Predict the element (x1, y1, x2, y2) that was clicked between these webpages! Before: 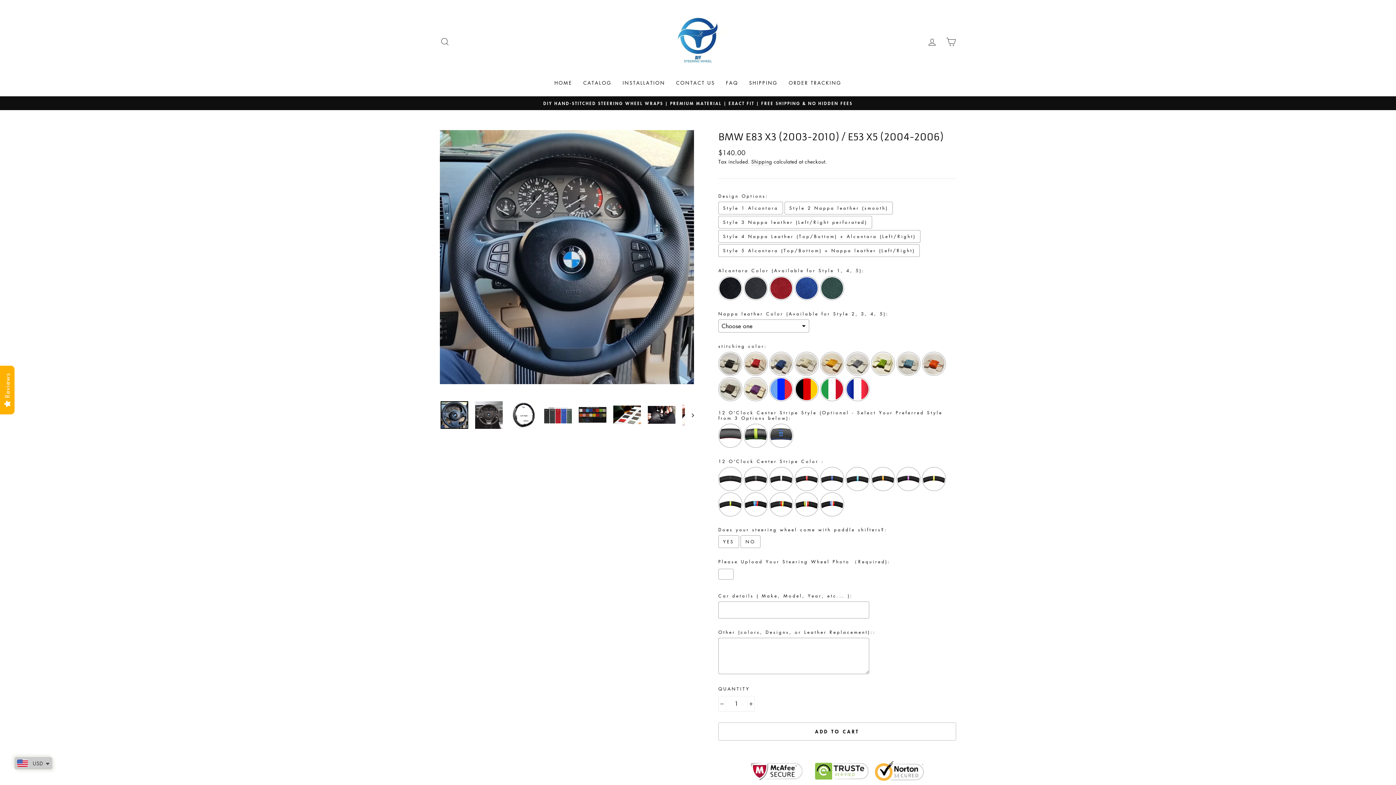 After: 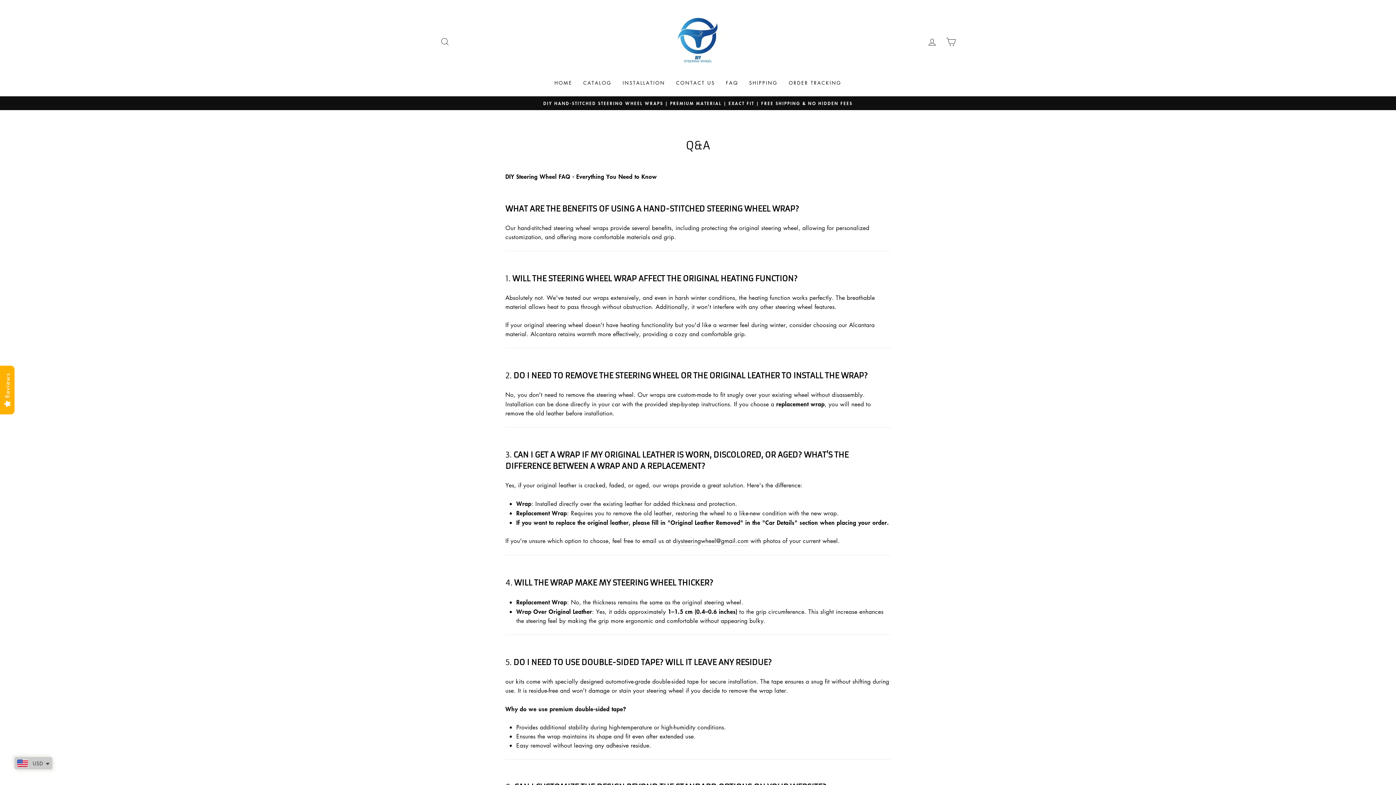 Action: label: FAQ bbox: (720, 76, 743, 89)